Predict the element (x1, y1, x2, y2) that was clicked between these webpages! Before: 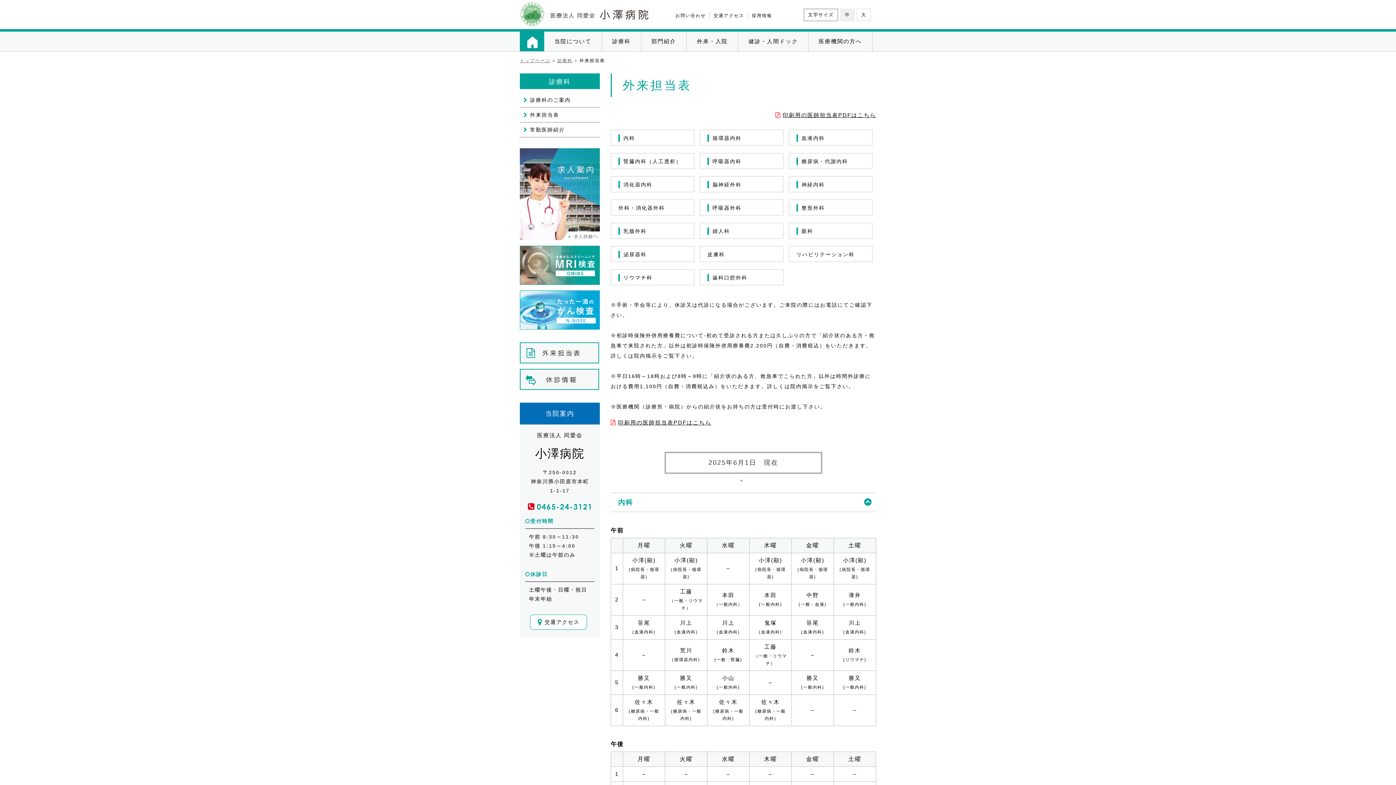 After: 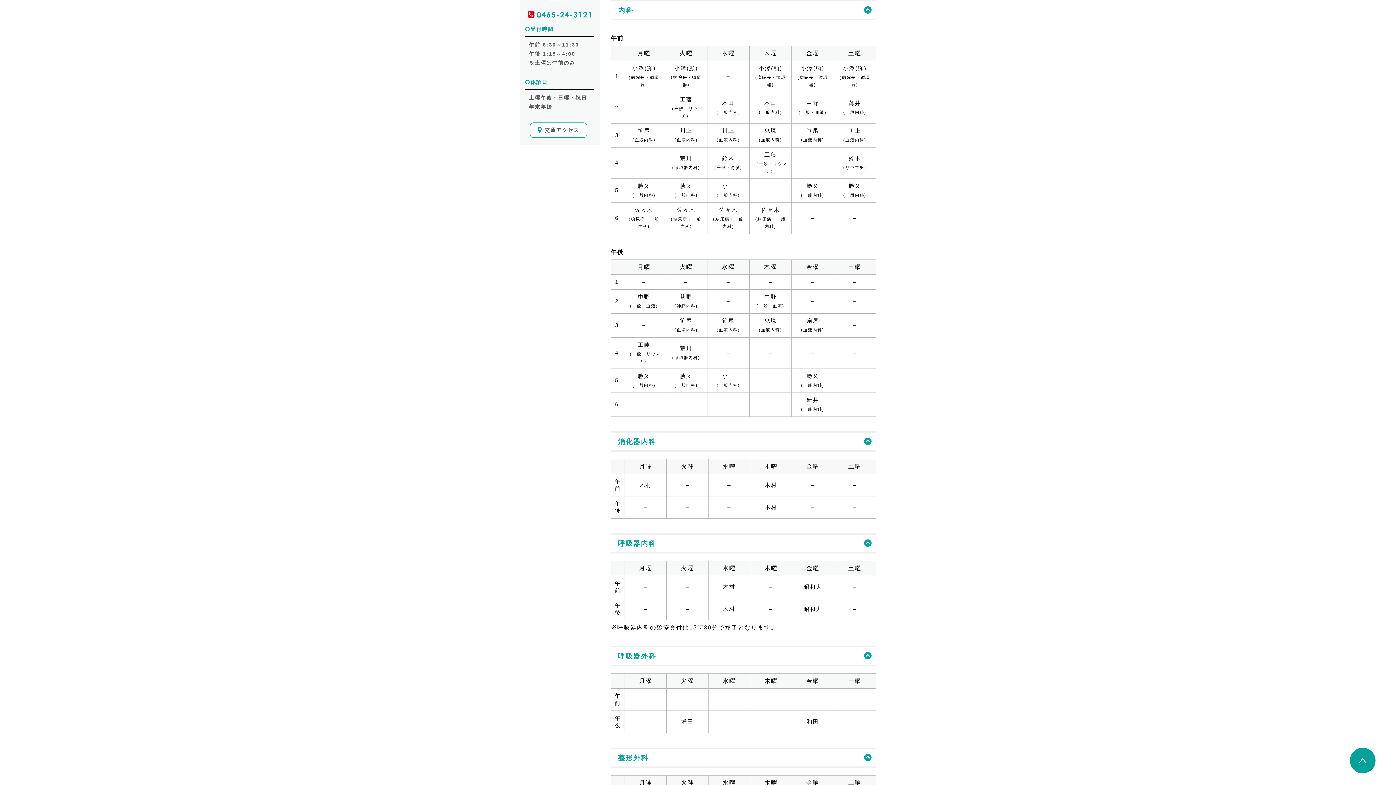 Action: bbox: (796, 134, 872, 141) label: 血液内科